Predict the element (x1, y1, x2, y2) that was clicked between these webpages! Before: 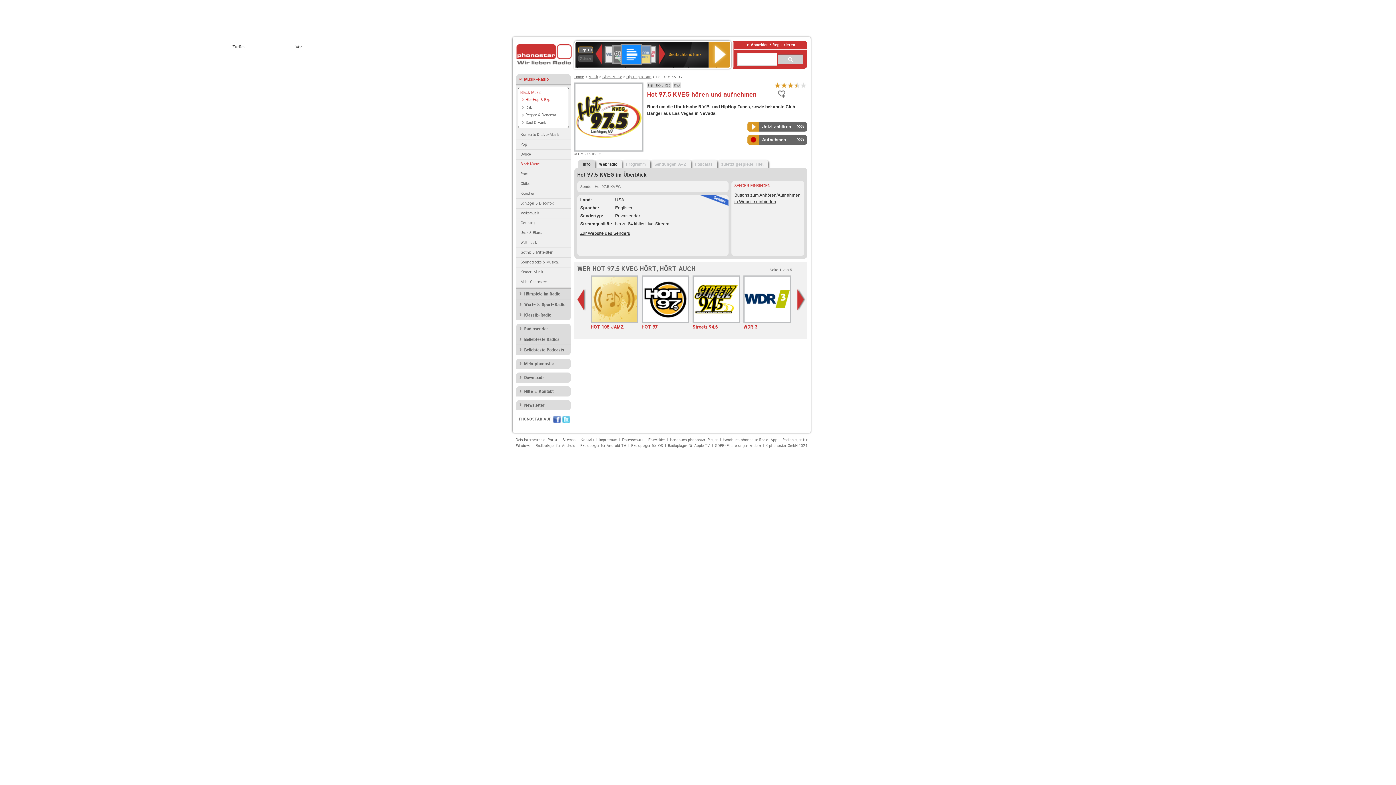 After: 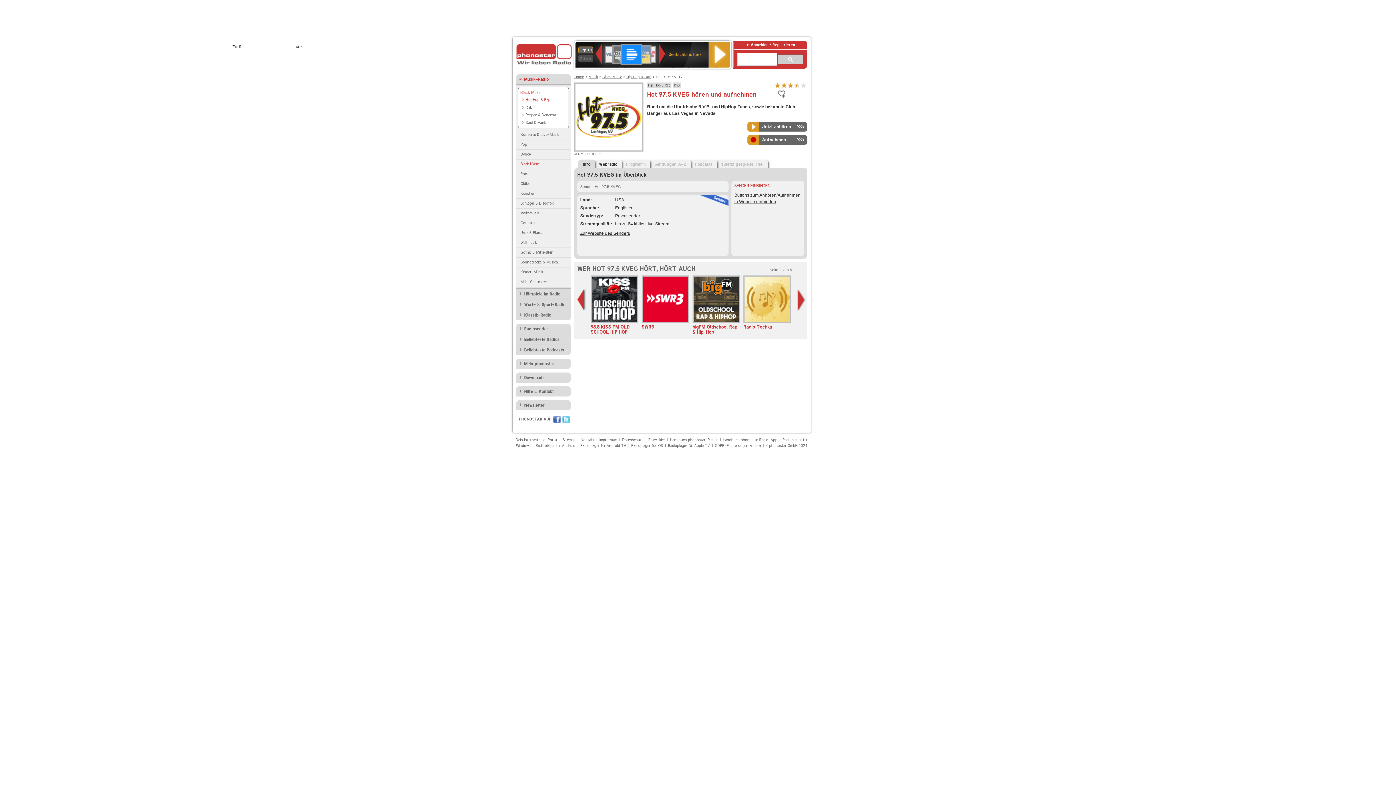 Action: label: Nächste Seite bbox: (797, 289, 805, 310)